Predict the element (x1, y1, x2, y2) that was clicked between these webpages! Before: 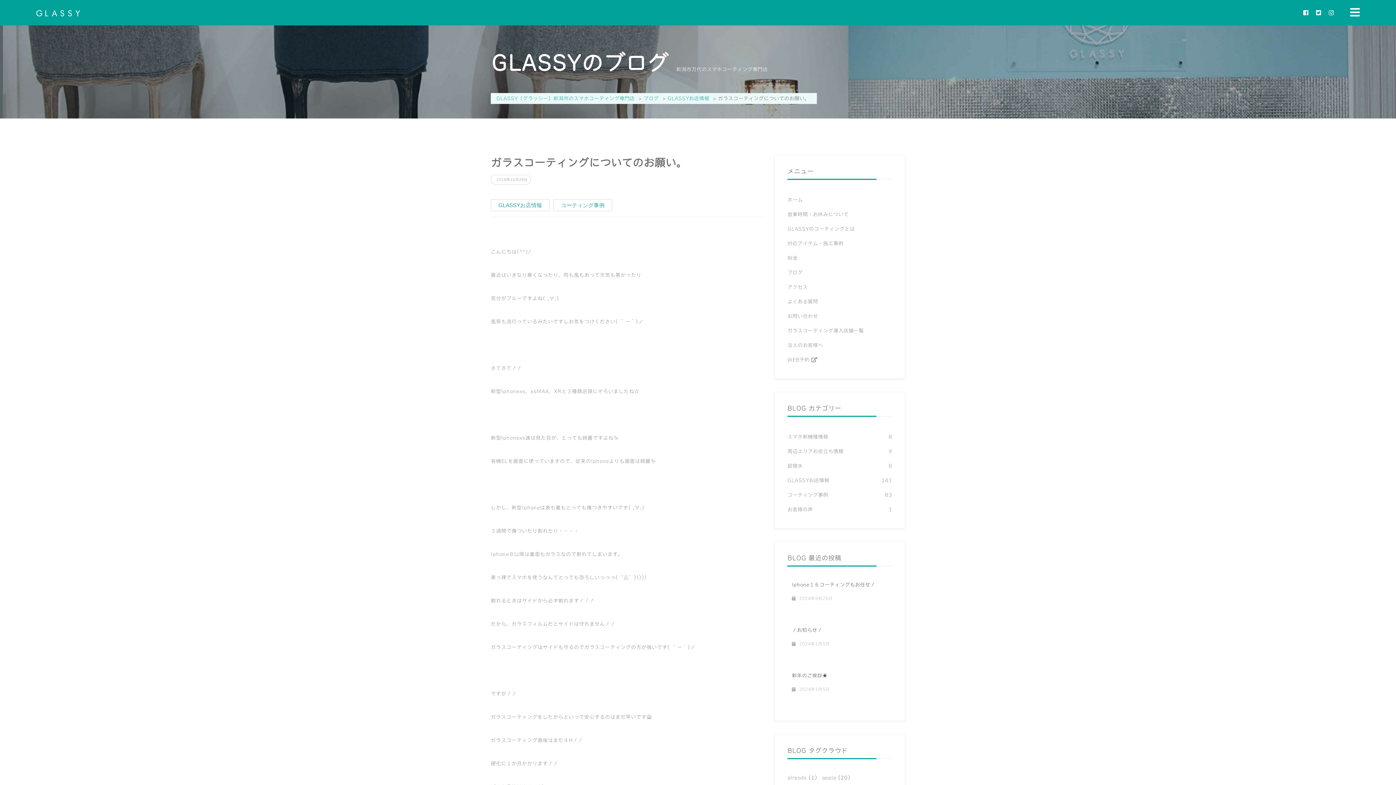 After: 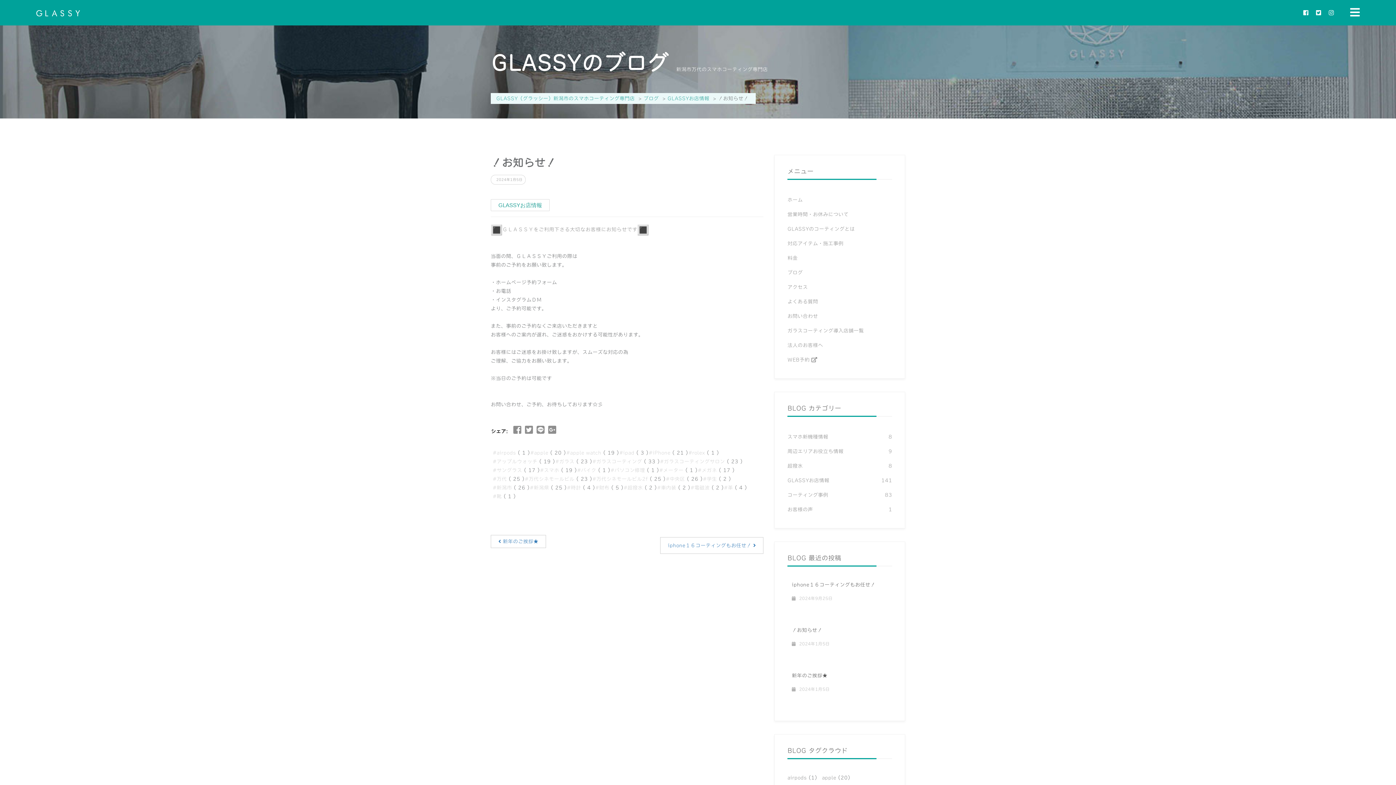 Action: bbox: (792, 641, 829, 646) label:  2024年1月5日